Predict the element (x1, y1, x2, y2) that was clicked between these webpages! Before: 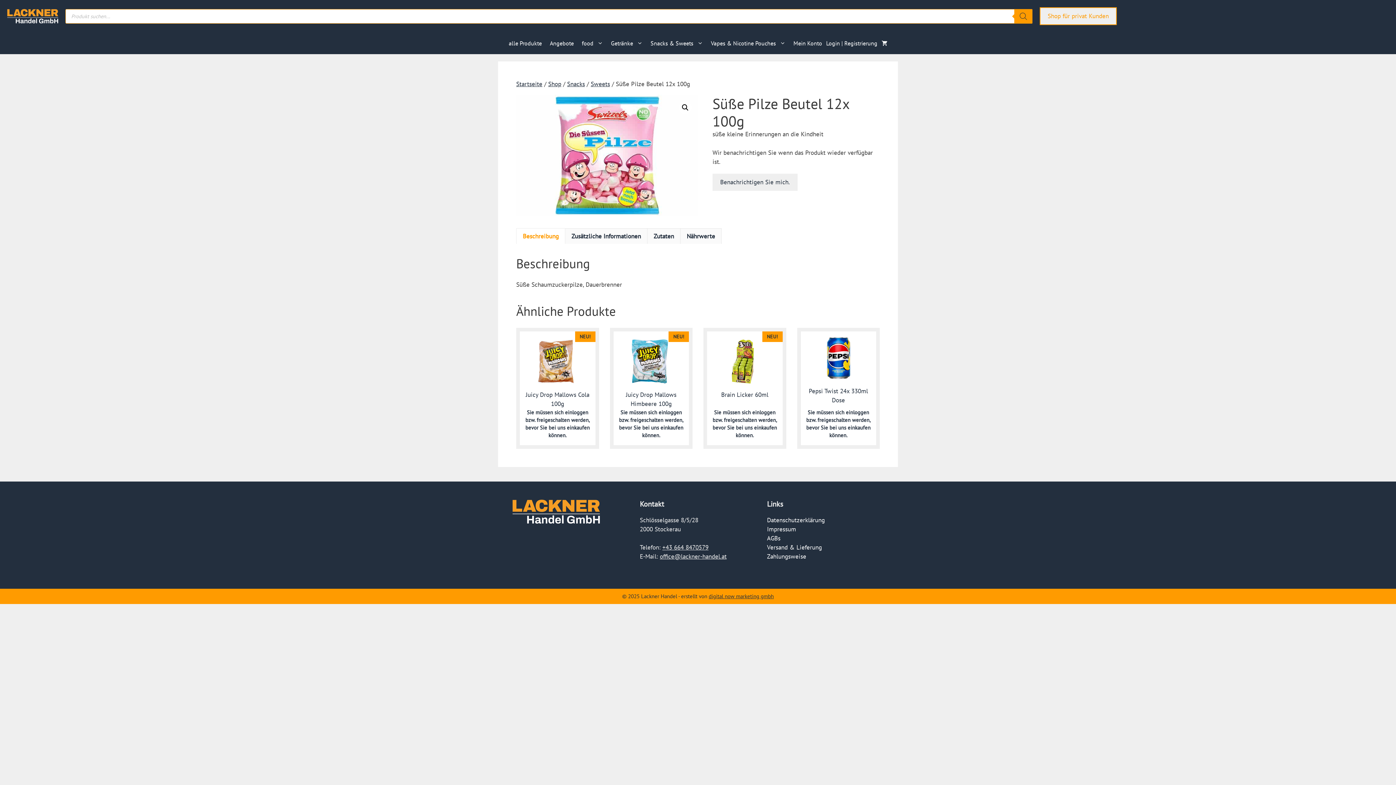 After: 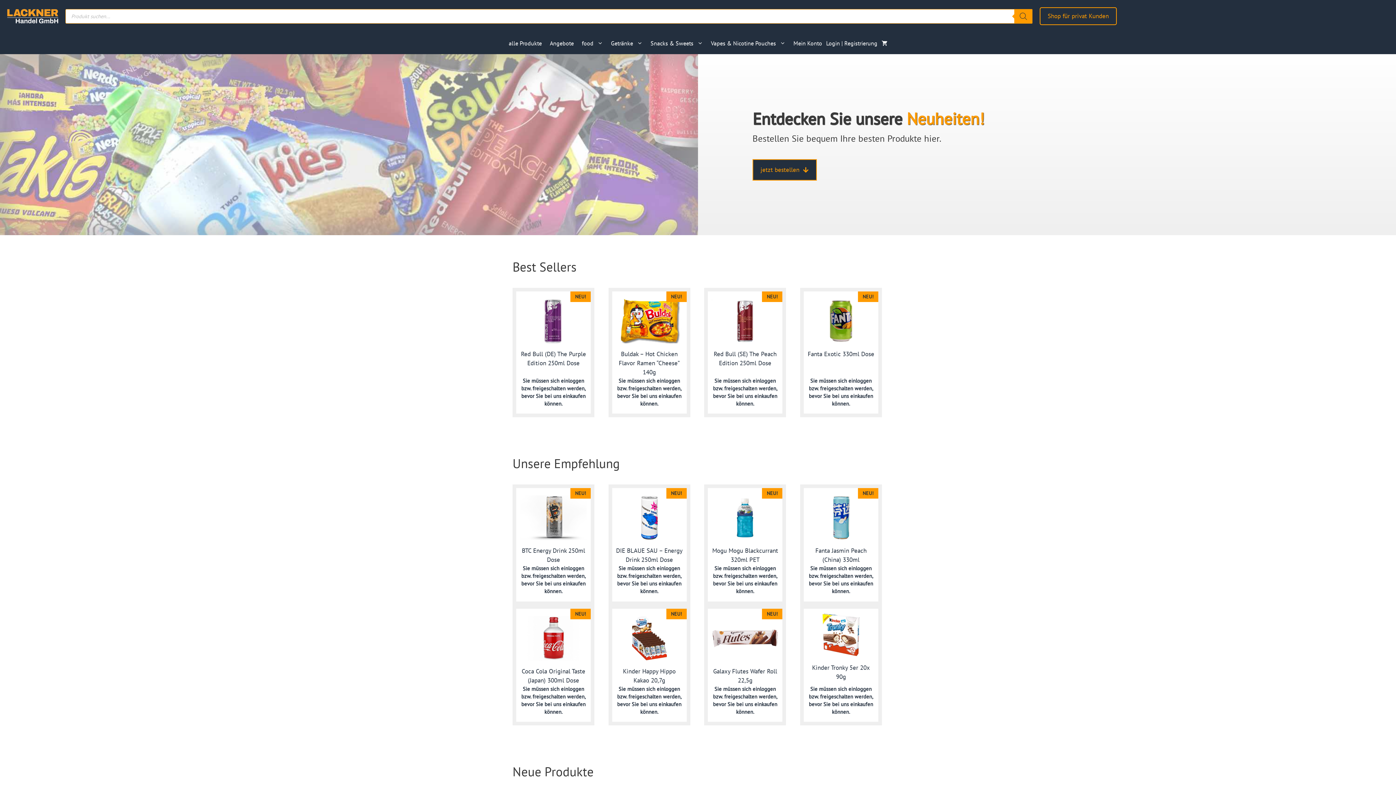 Action: bbox: (7, 11, 58, 19)